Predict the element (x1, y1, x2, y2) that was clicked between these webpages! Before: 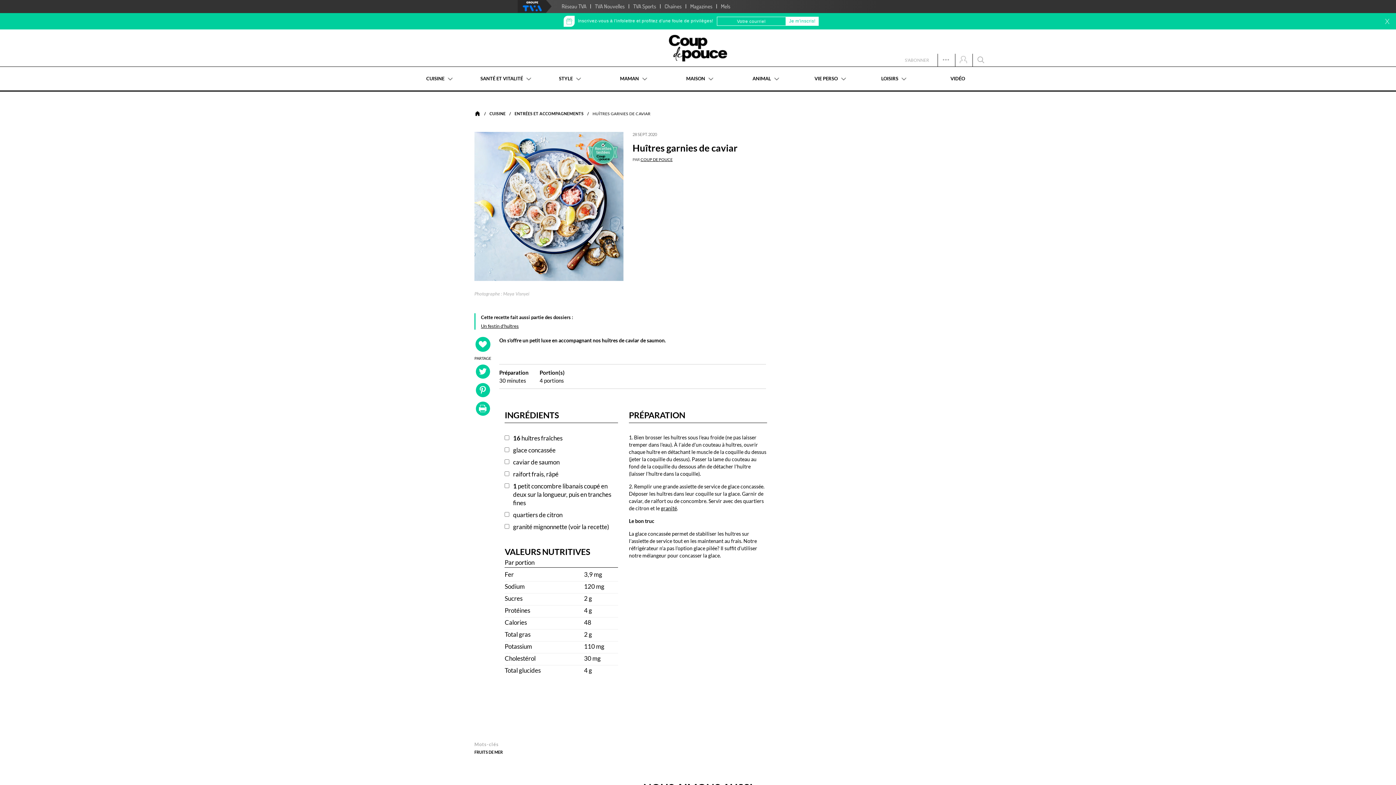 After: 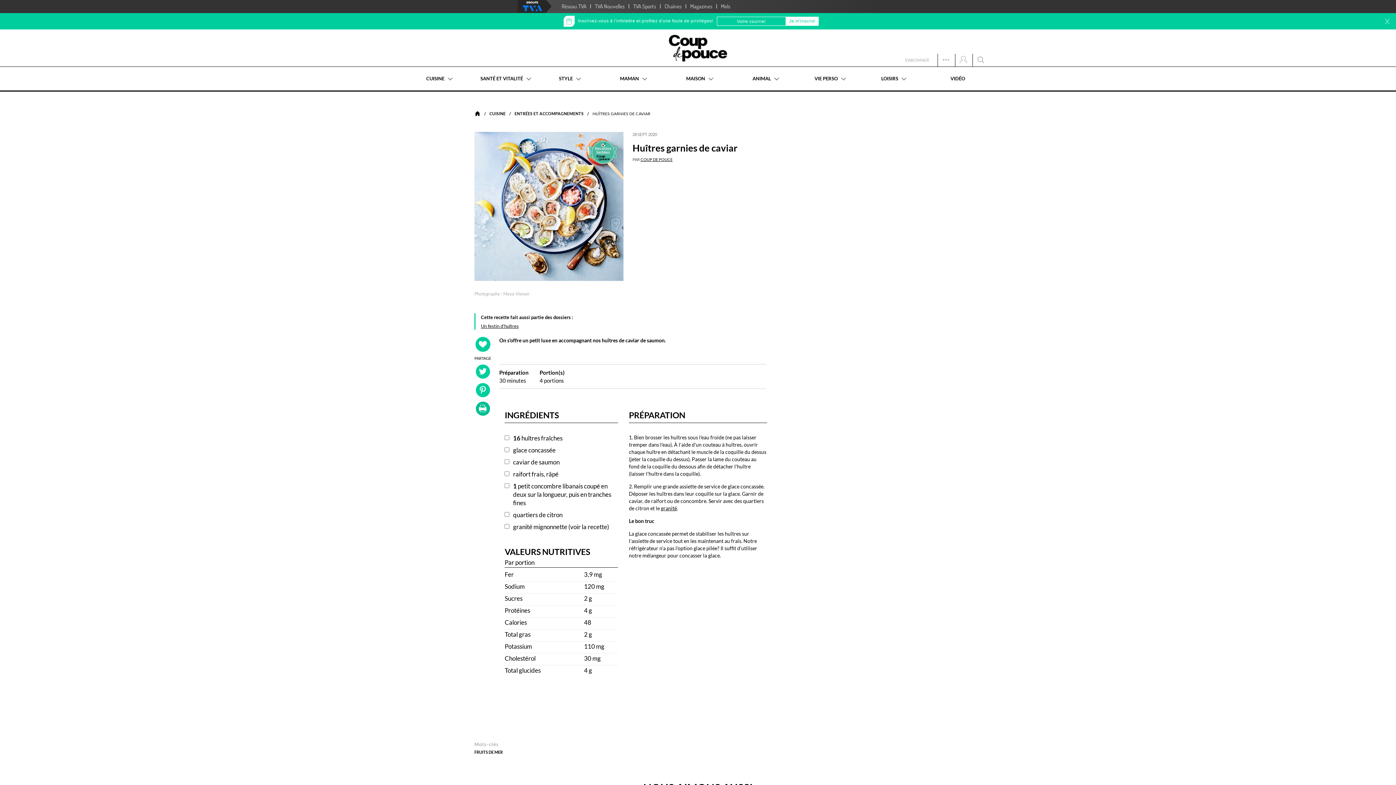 Action: bbox: (475, 401, 490, 416)